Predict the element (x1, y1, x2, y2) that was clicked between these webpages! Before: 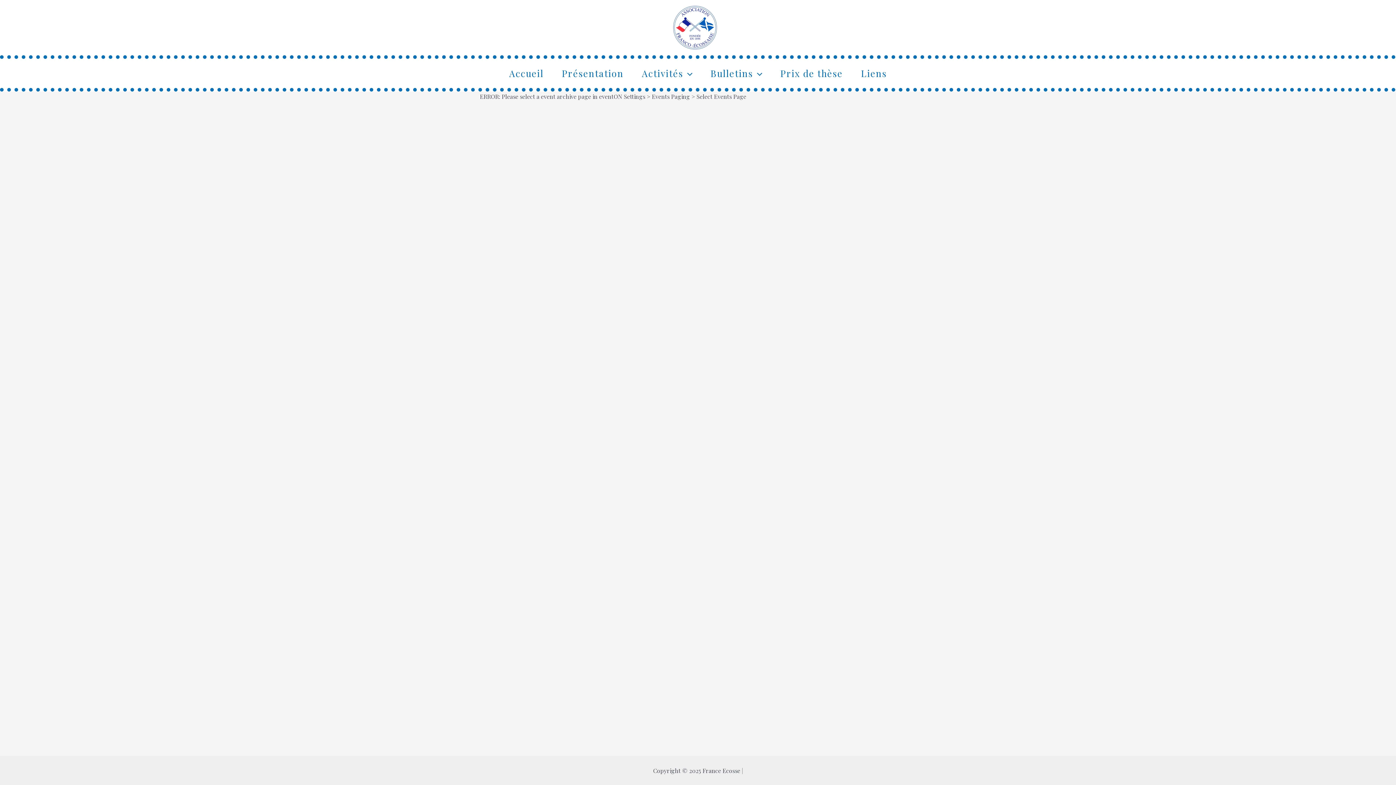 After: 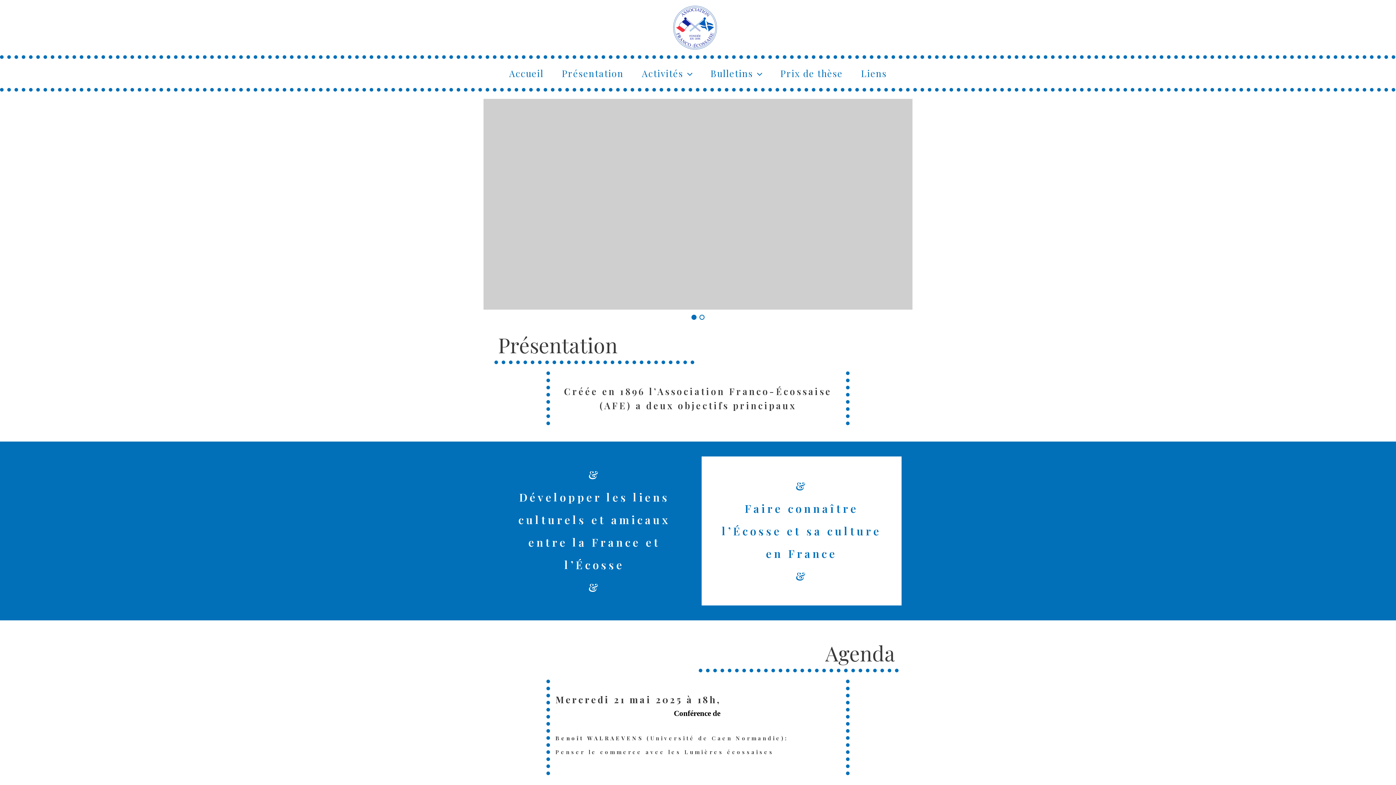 Action: label: Accueil bbox: (500, 58, 552, 88)